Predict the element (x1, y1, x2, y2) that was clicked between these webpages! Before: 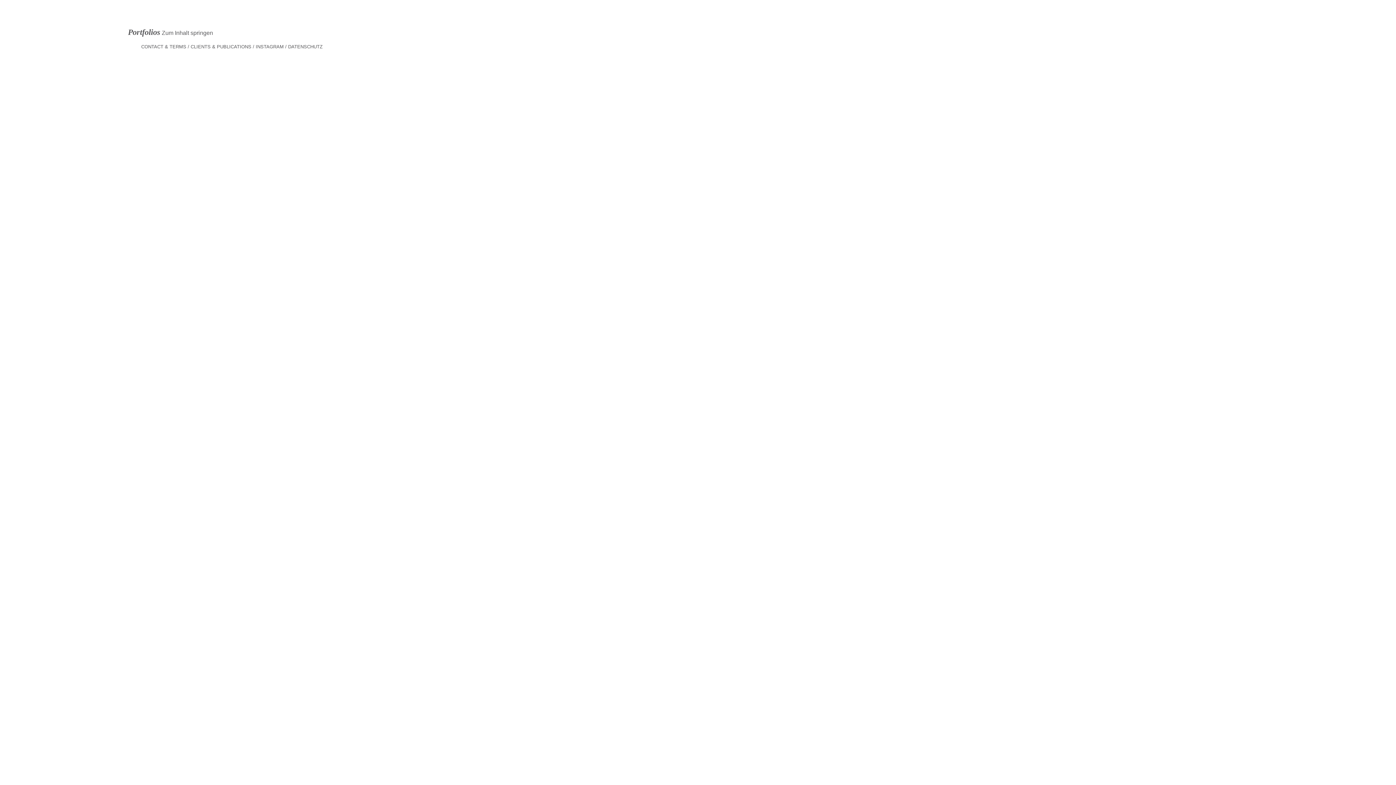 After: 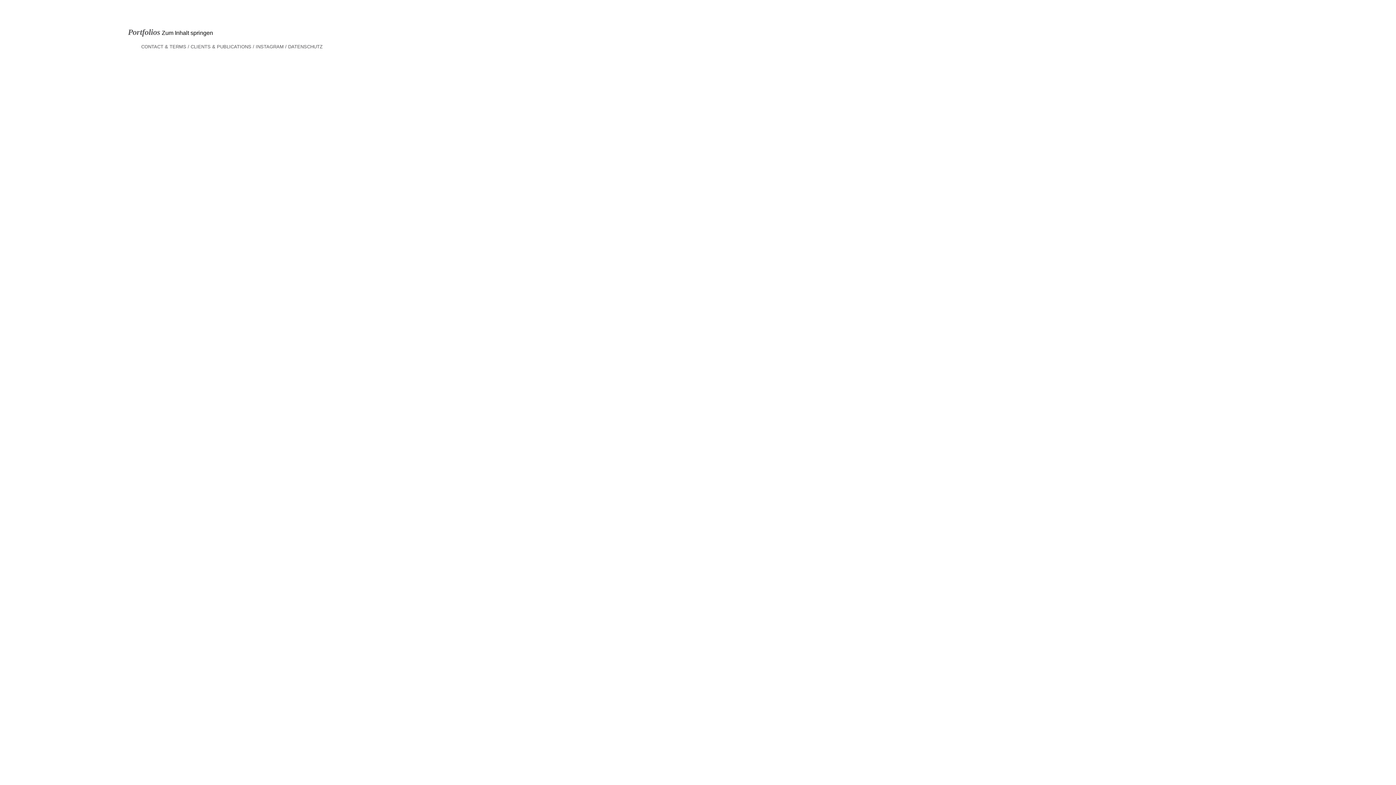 Action: bbox: (161, 29, 213, 36) label: Zum Inhalt springen